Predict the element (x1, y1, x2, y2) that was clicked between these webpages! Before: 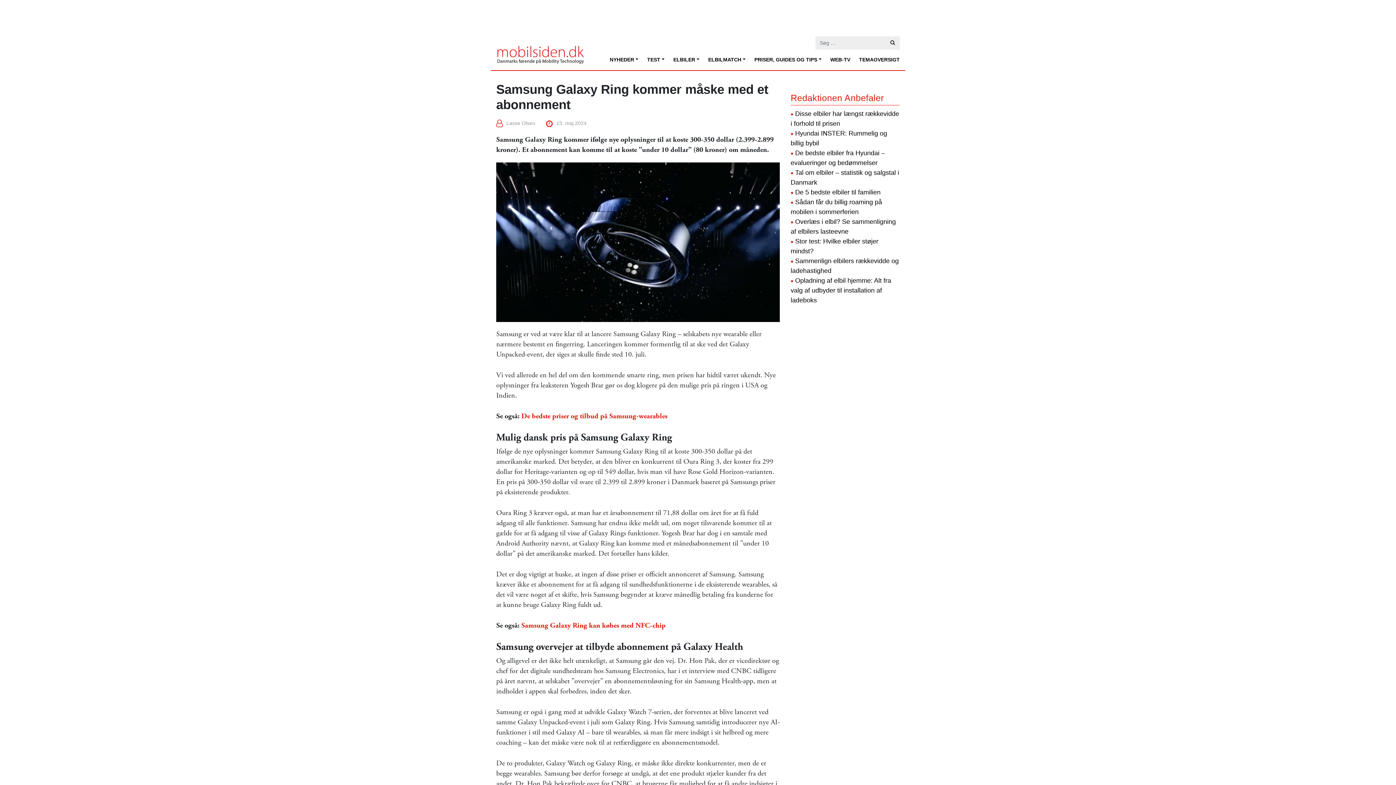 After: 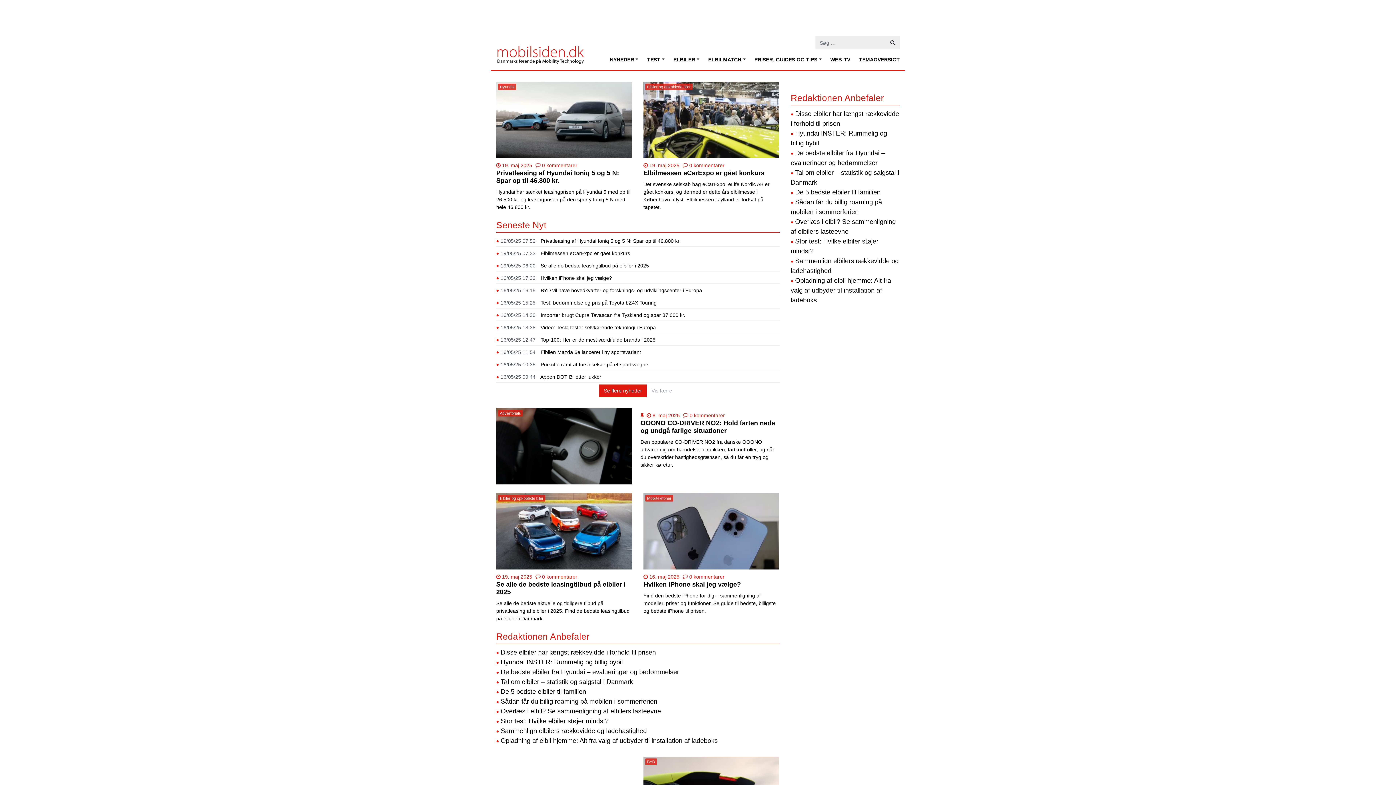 Action: bbox: (496, 40, 583, 62)